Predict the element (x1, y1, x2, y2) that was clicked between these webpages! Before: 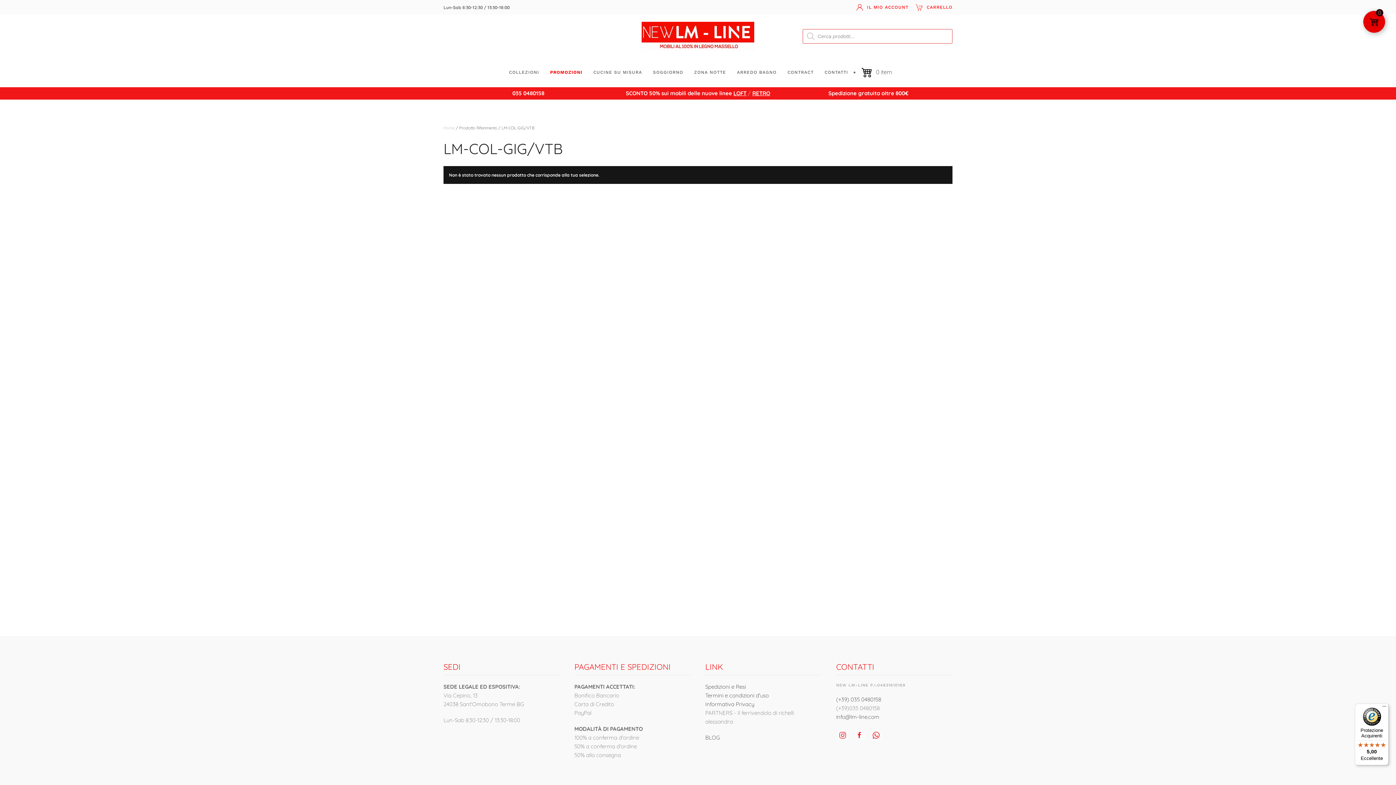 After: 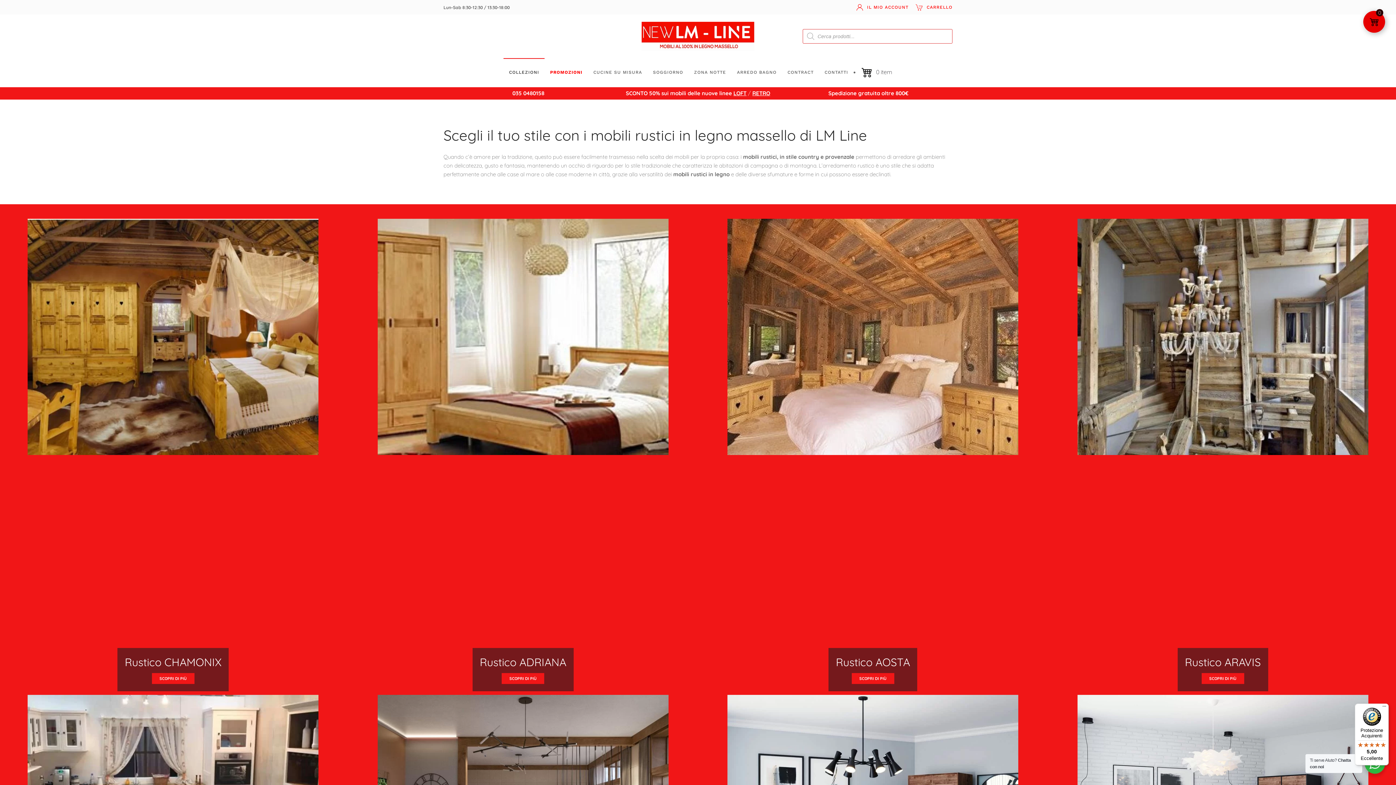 Action: bbox: (503, 58, 544, 87) label: COLLEZIONI